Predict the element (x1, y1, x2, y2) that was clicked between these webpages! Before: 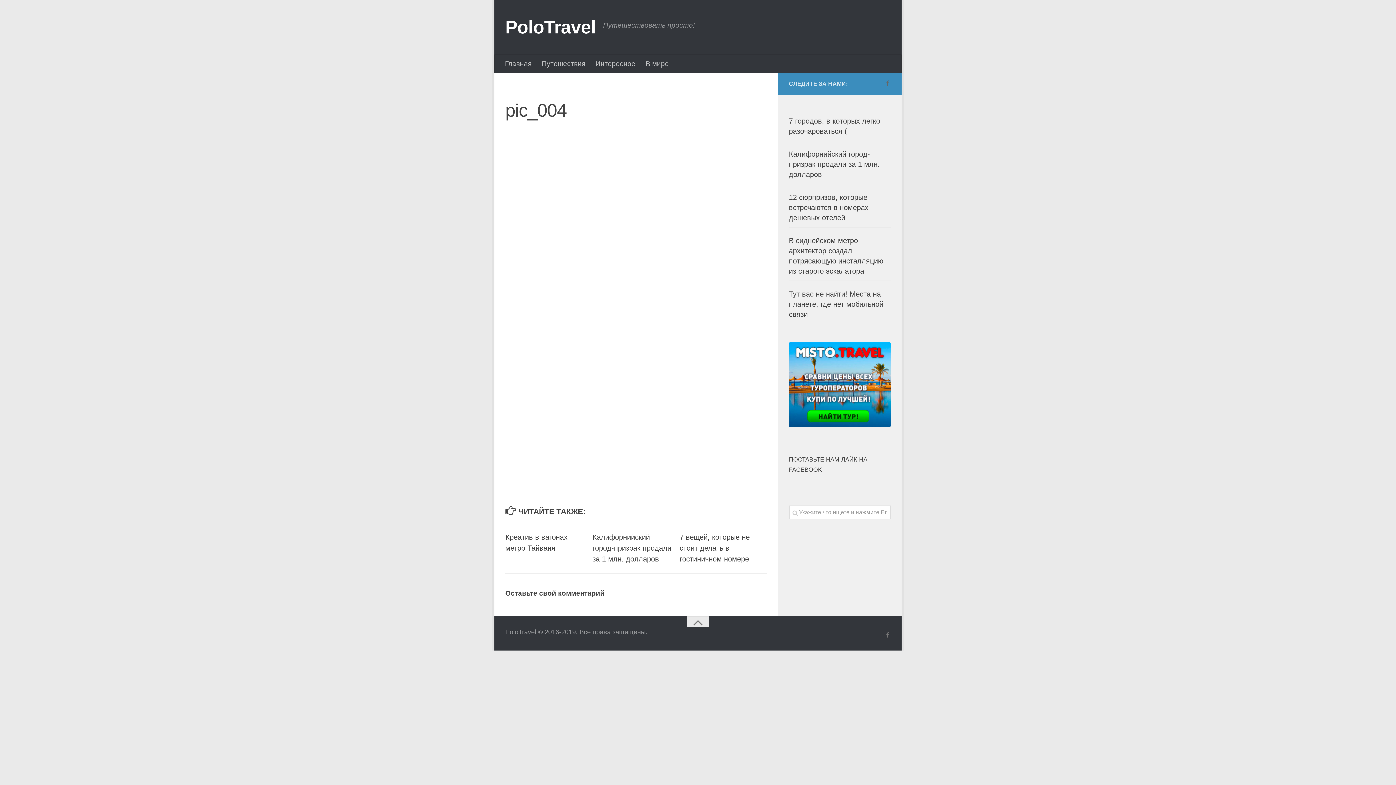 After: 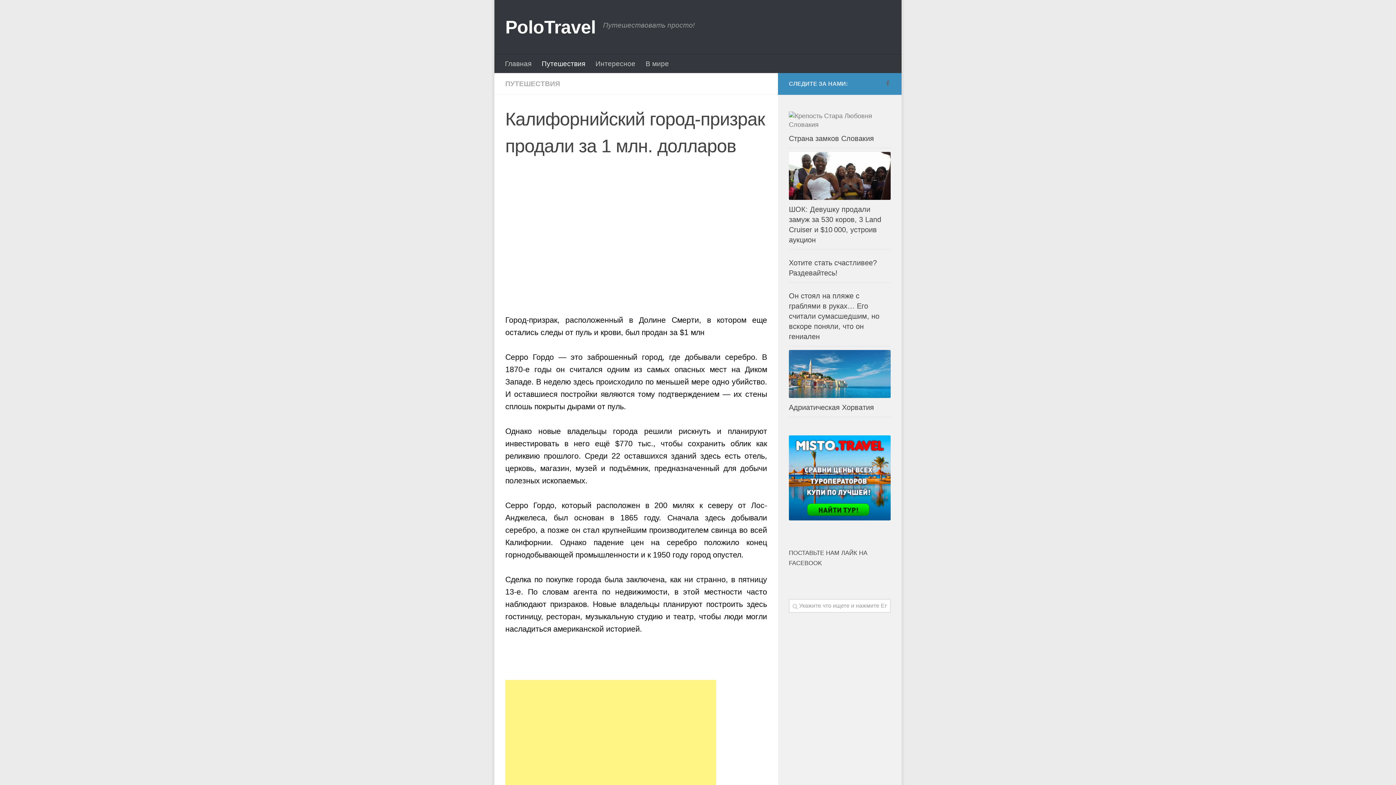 Action: bbox: (789, 150, 880, 178) label: Калифорнийский город-призрак продали за 1 млн. долларов